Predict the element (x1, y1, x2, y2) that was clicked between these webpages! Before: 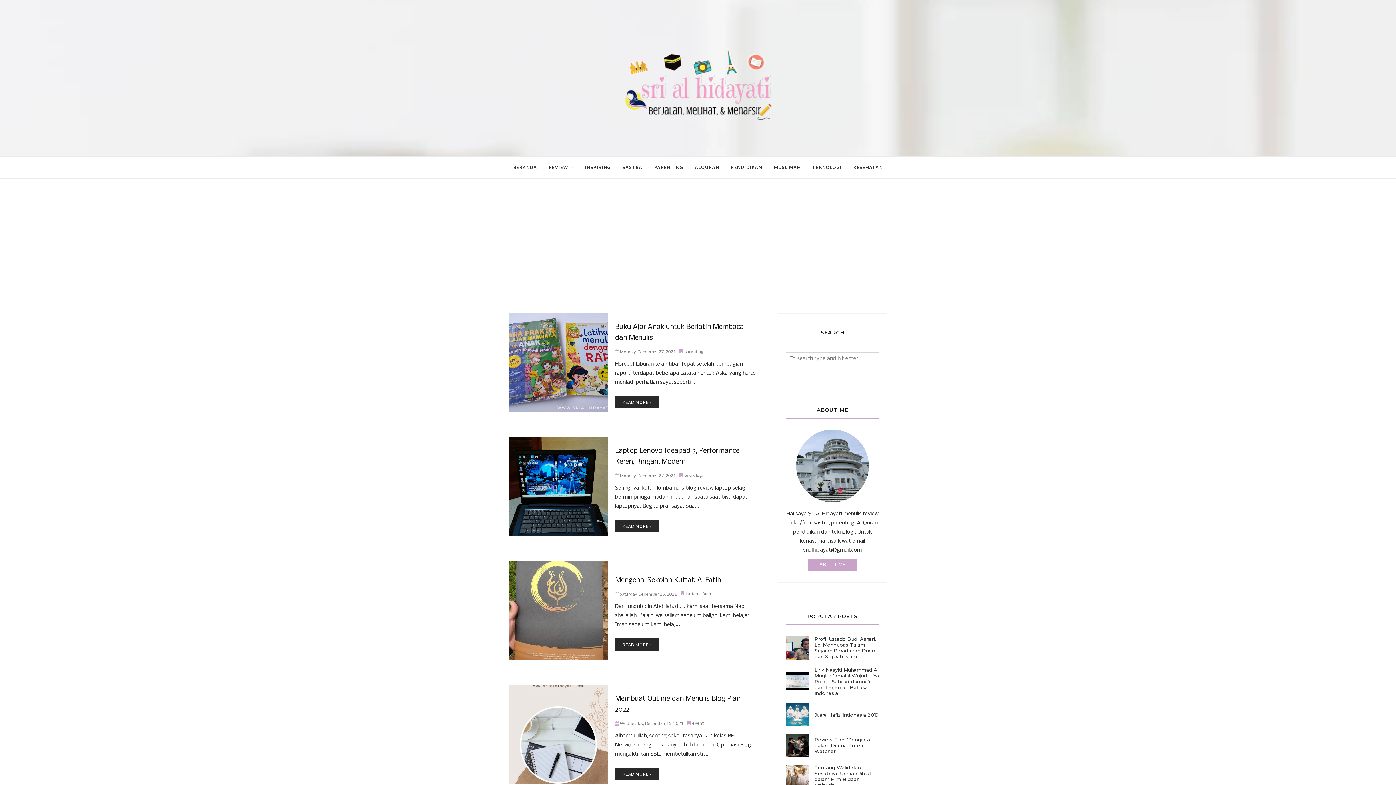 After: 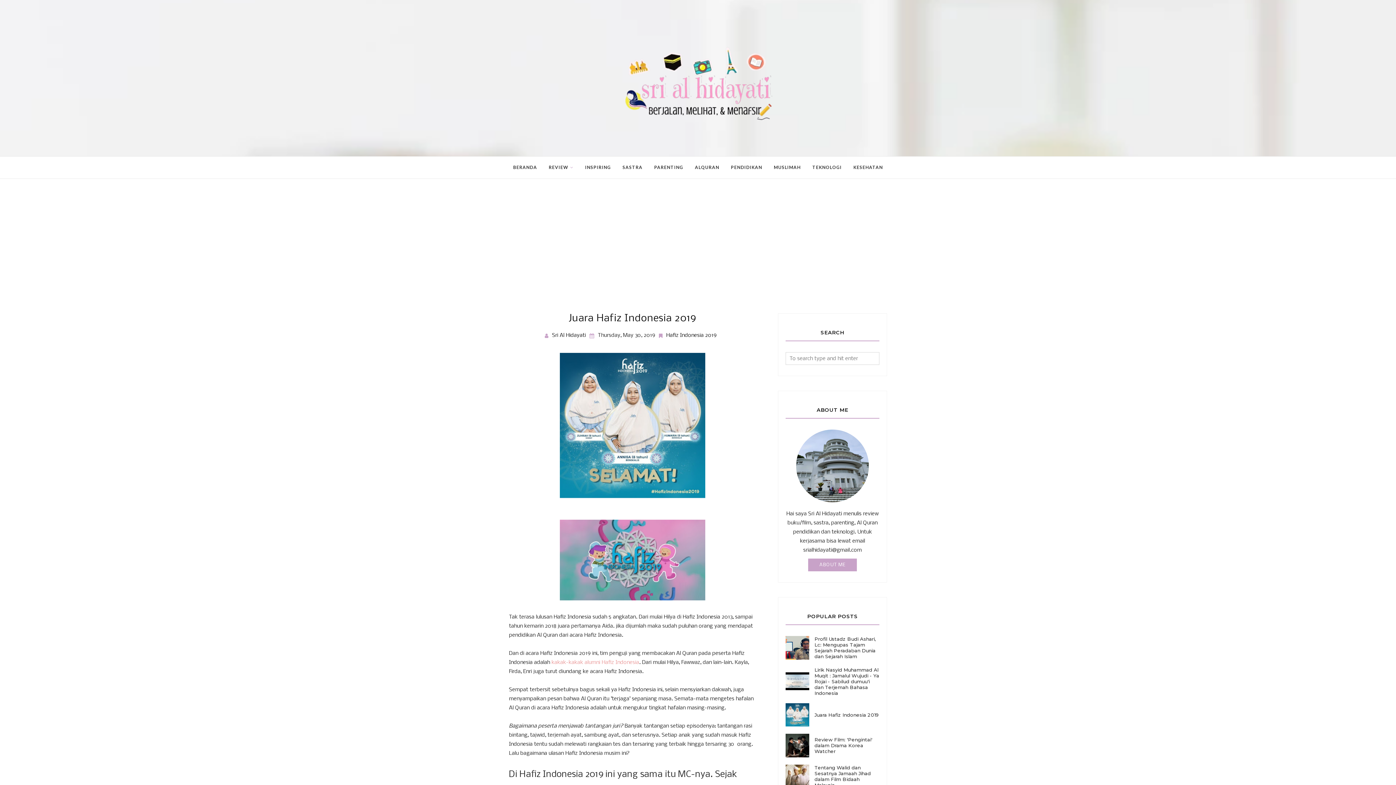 Action: bbox: (809, 712, 879, 718) label: Juara Hafiz Indonesia 2019